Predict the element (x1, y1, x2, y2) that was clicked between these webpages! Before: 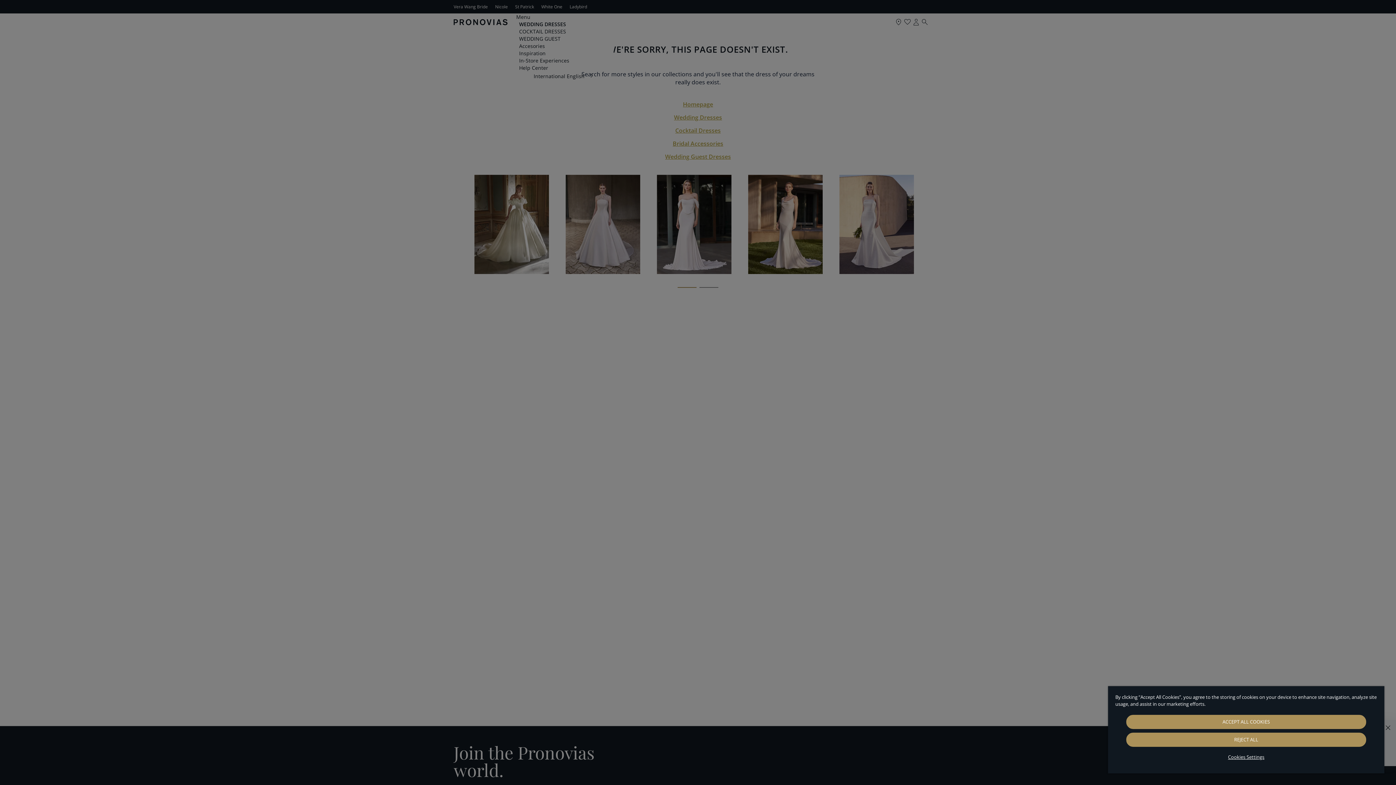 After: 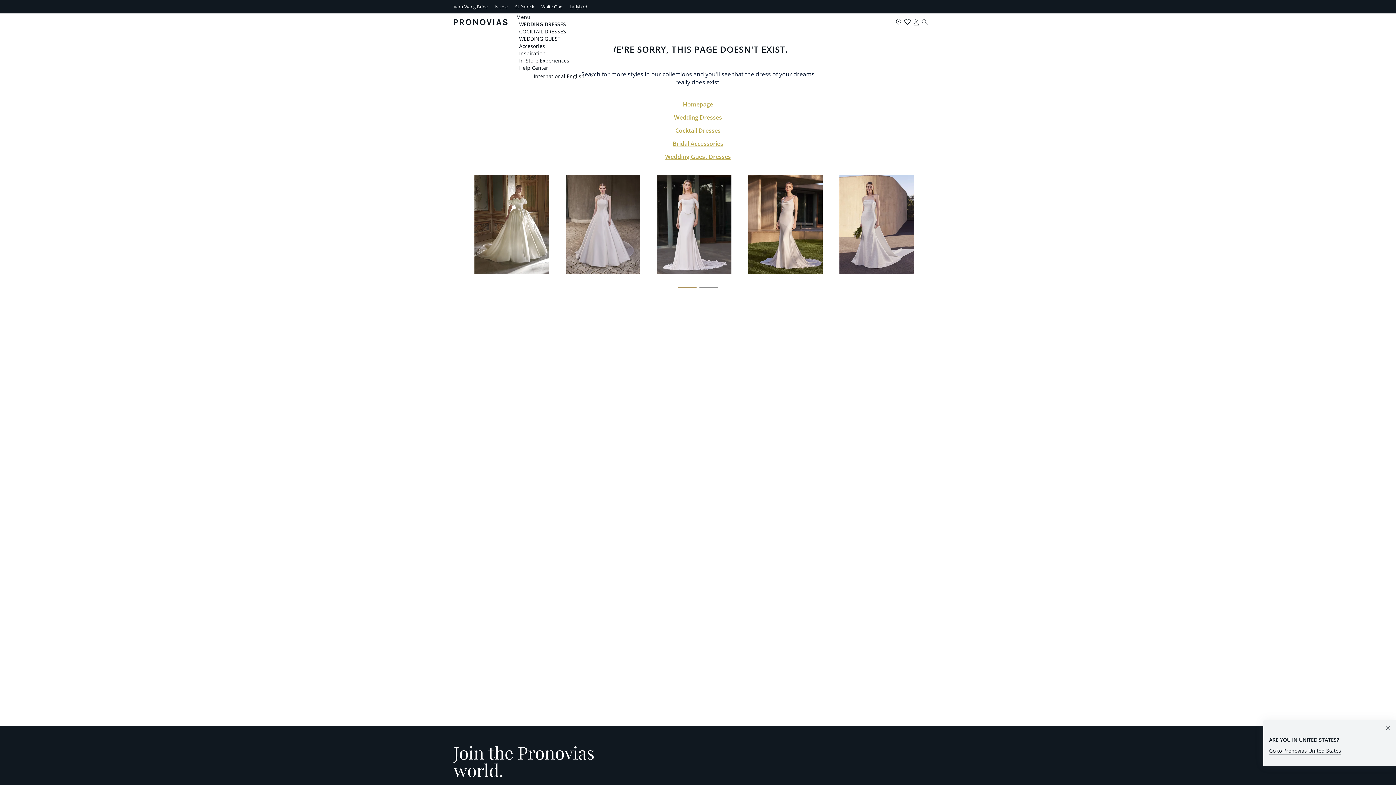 Action: bbox: (1126, 715, 1366, 729) label: ACCEPT ALL COOKIES